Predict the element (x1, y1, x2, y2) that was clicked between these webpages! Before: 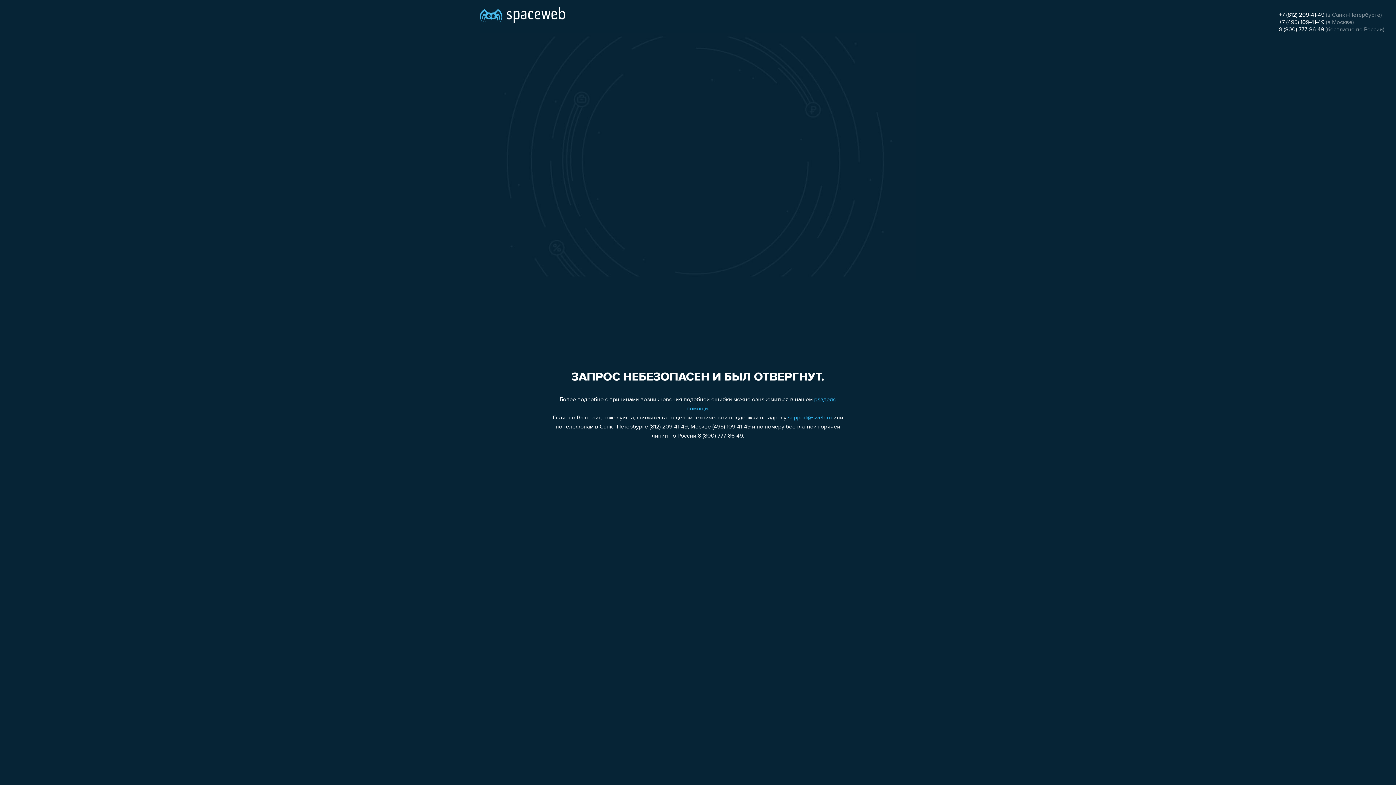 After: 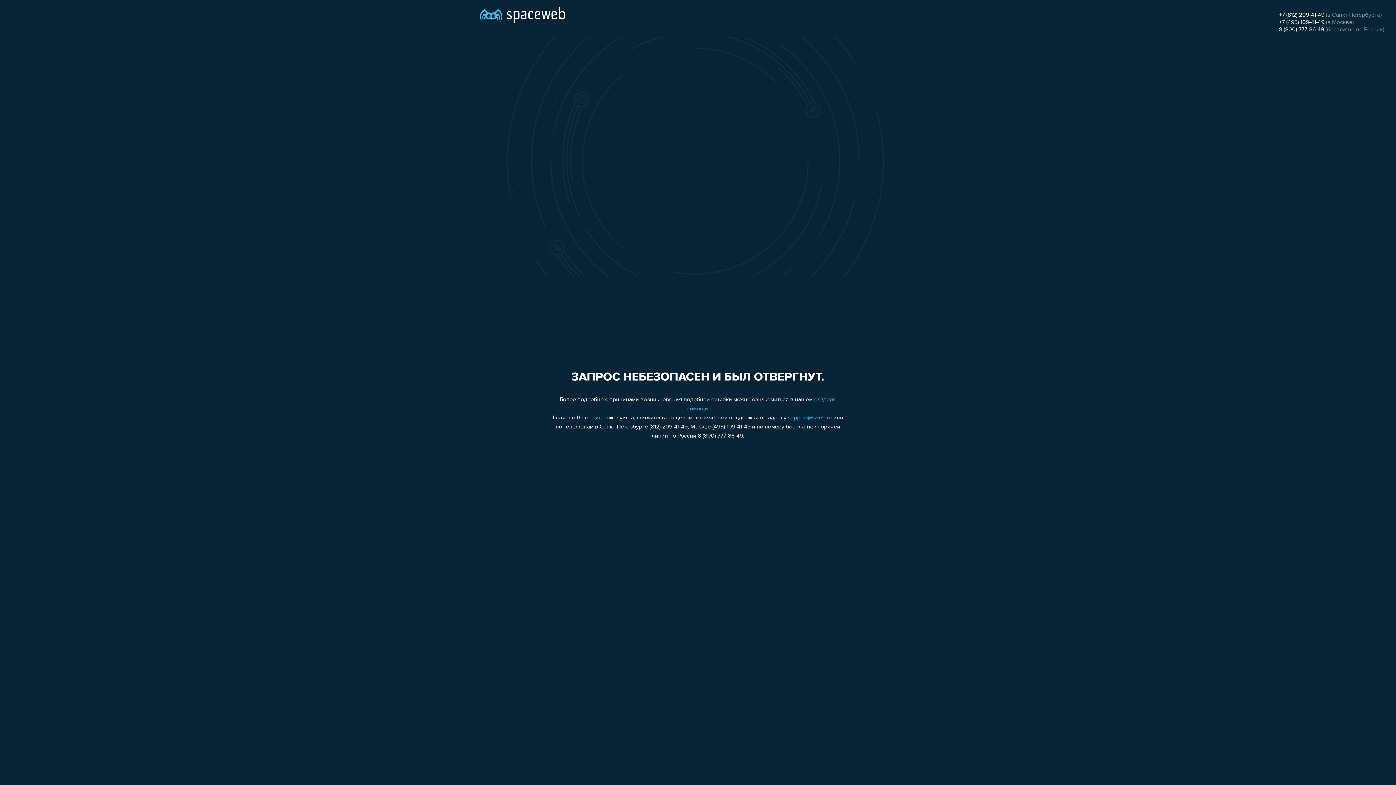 Action: bbox: (1279, 19, 1324, 25) label: +7 (495) 109-41-49